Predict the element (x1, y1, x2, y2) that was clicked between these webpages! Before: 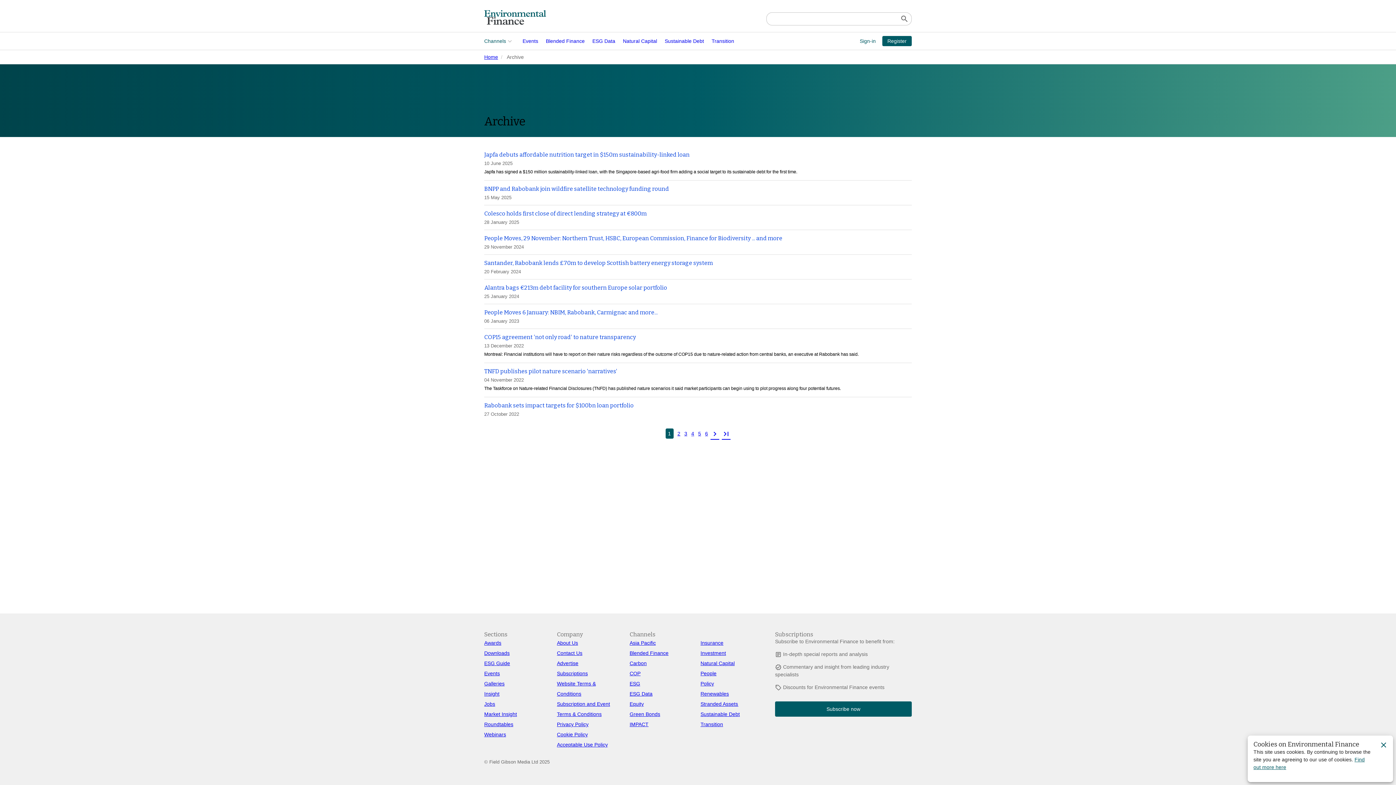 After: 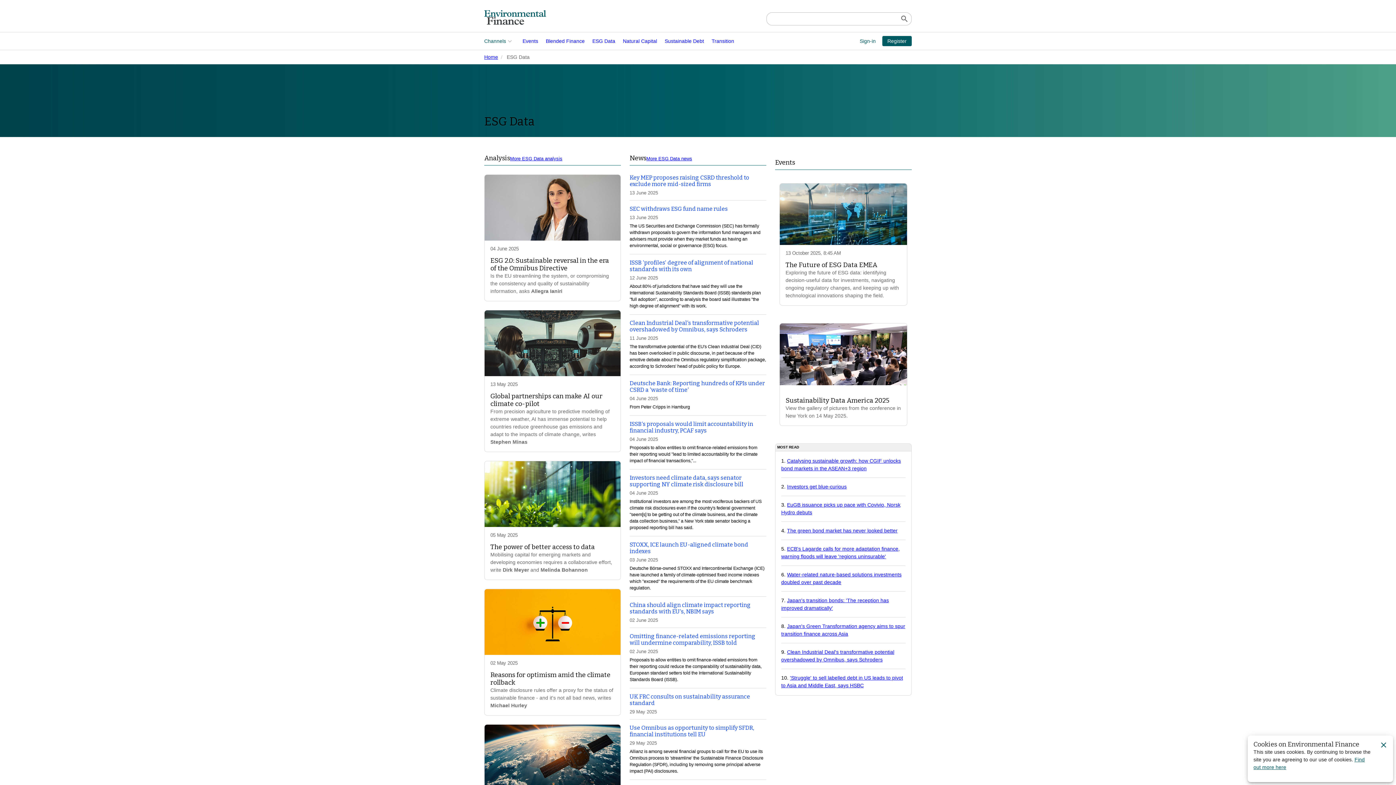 Action: bbox: (629, 691, 652, 696) label: ESG Data